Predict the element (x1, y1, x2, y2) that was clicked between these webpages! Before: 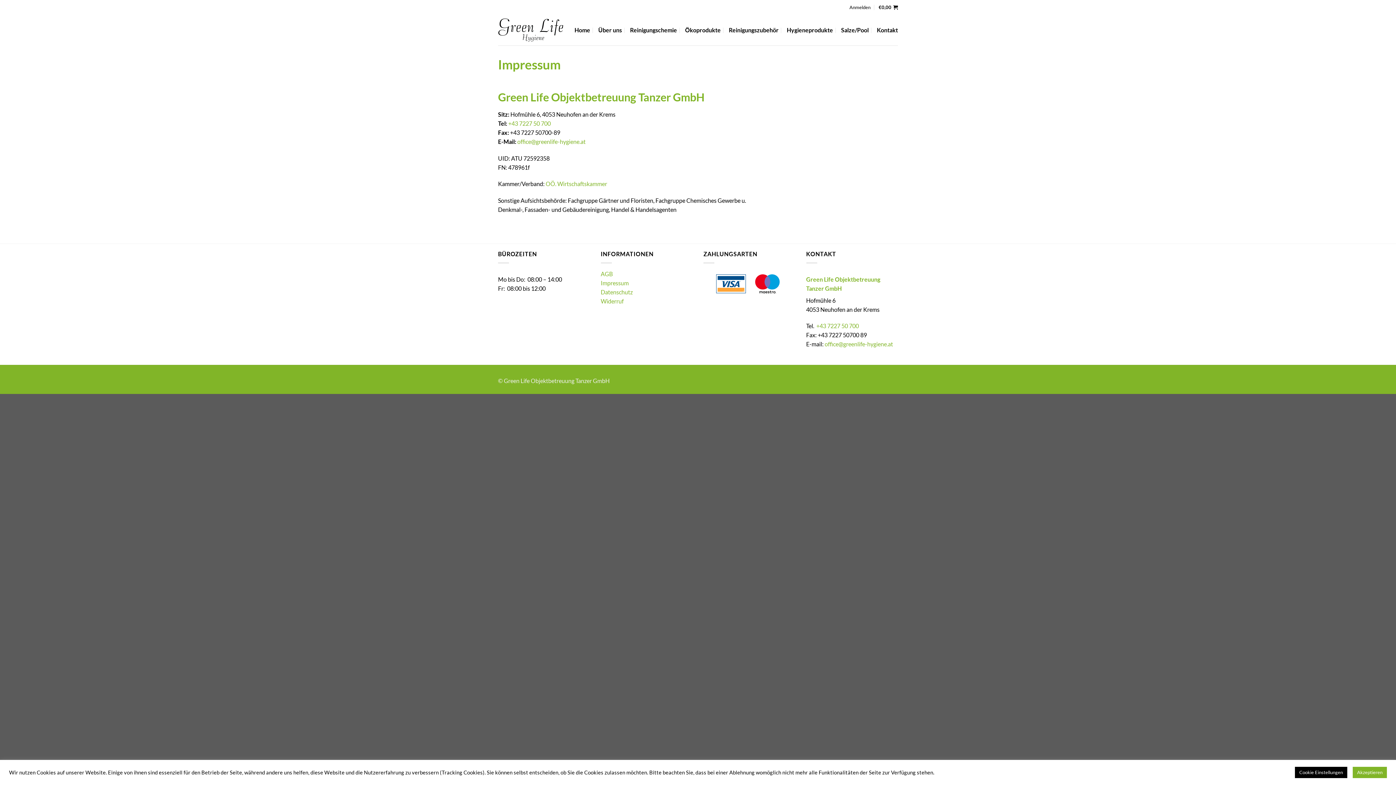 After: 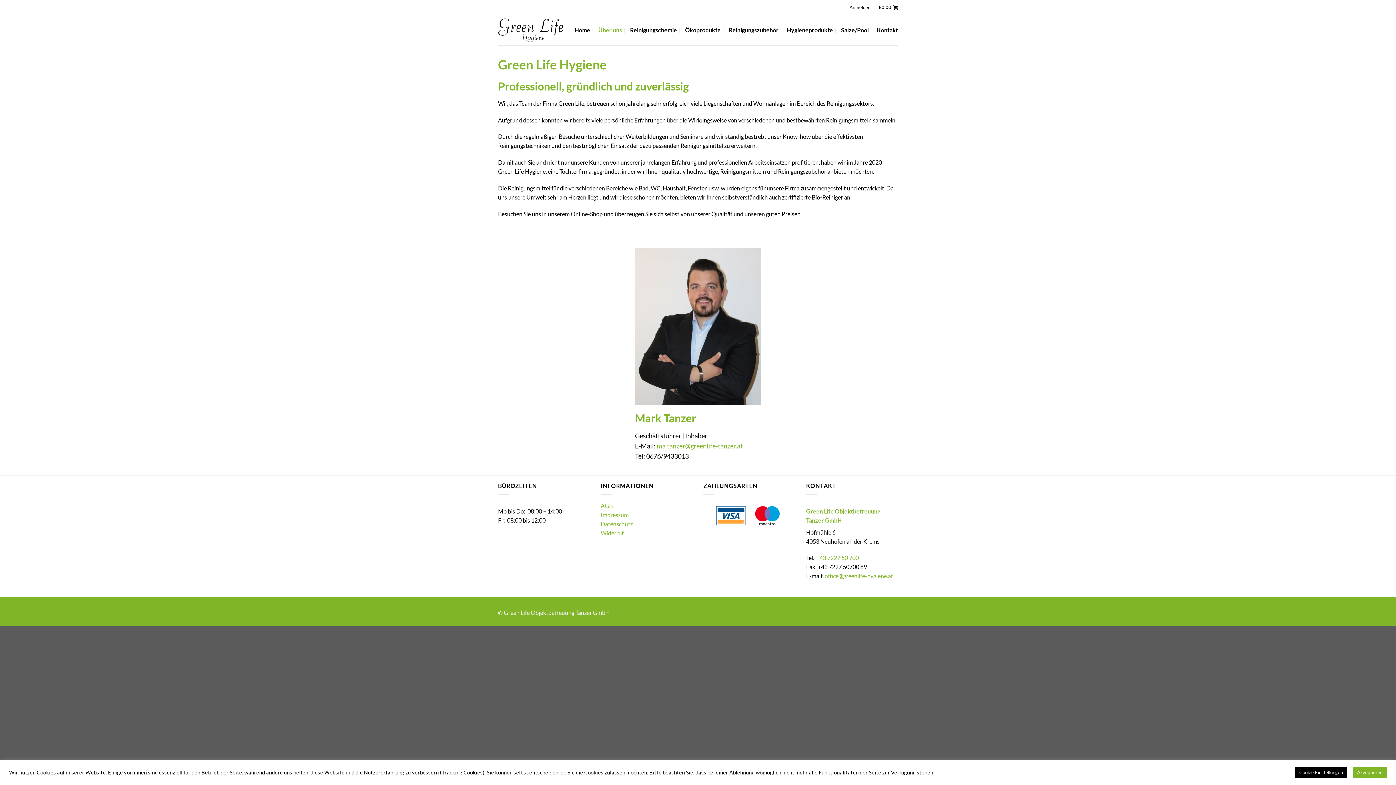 Action: label: Über uns bbox: (598, 22, 622, 37)